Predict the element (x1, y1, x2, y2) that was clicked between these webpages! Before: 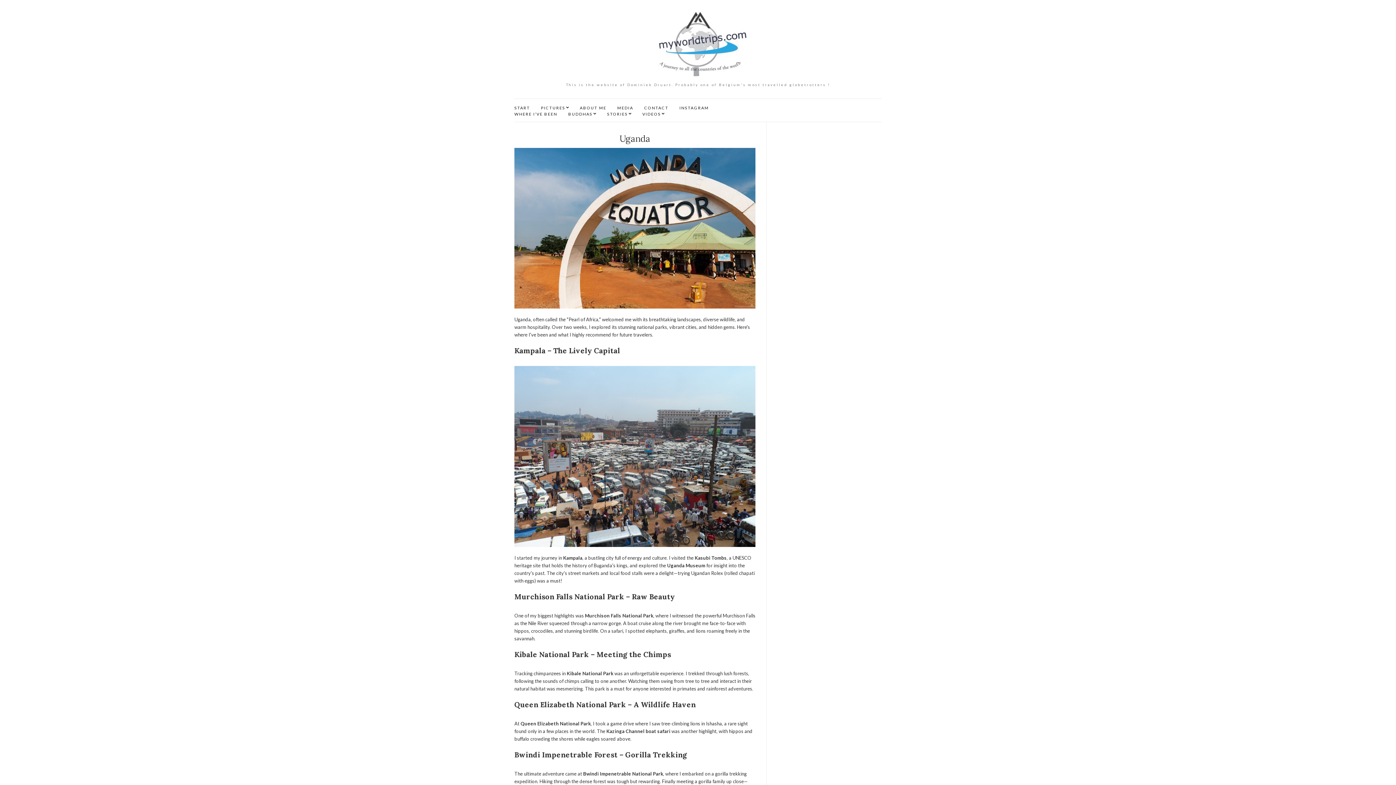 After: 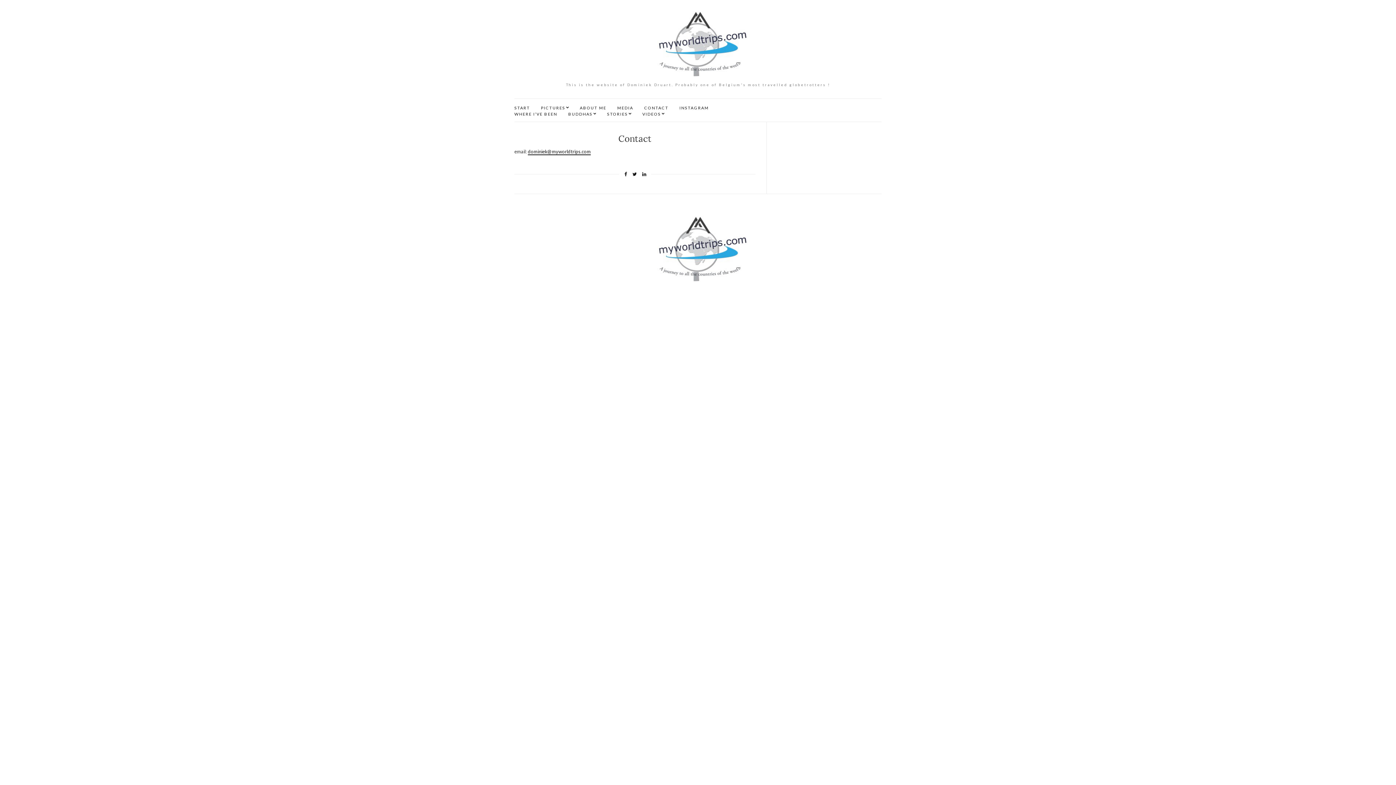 Action: bbox: (644, 104, 668, 110) label: CONTACT